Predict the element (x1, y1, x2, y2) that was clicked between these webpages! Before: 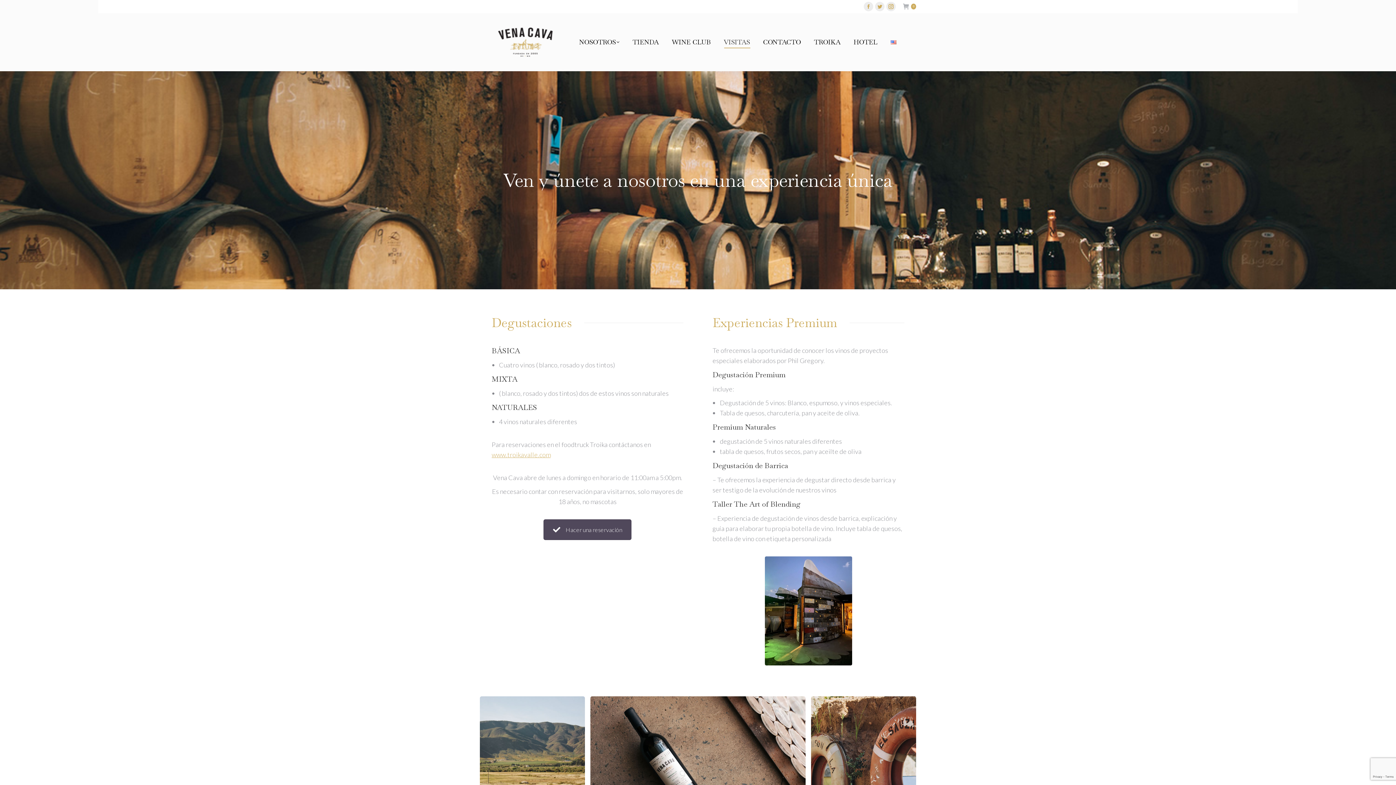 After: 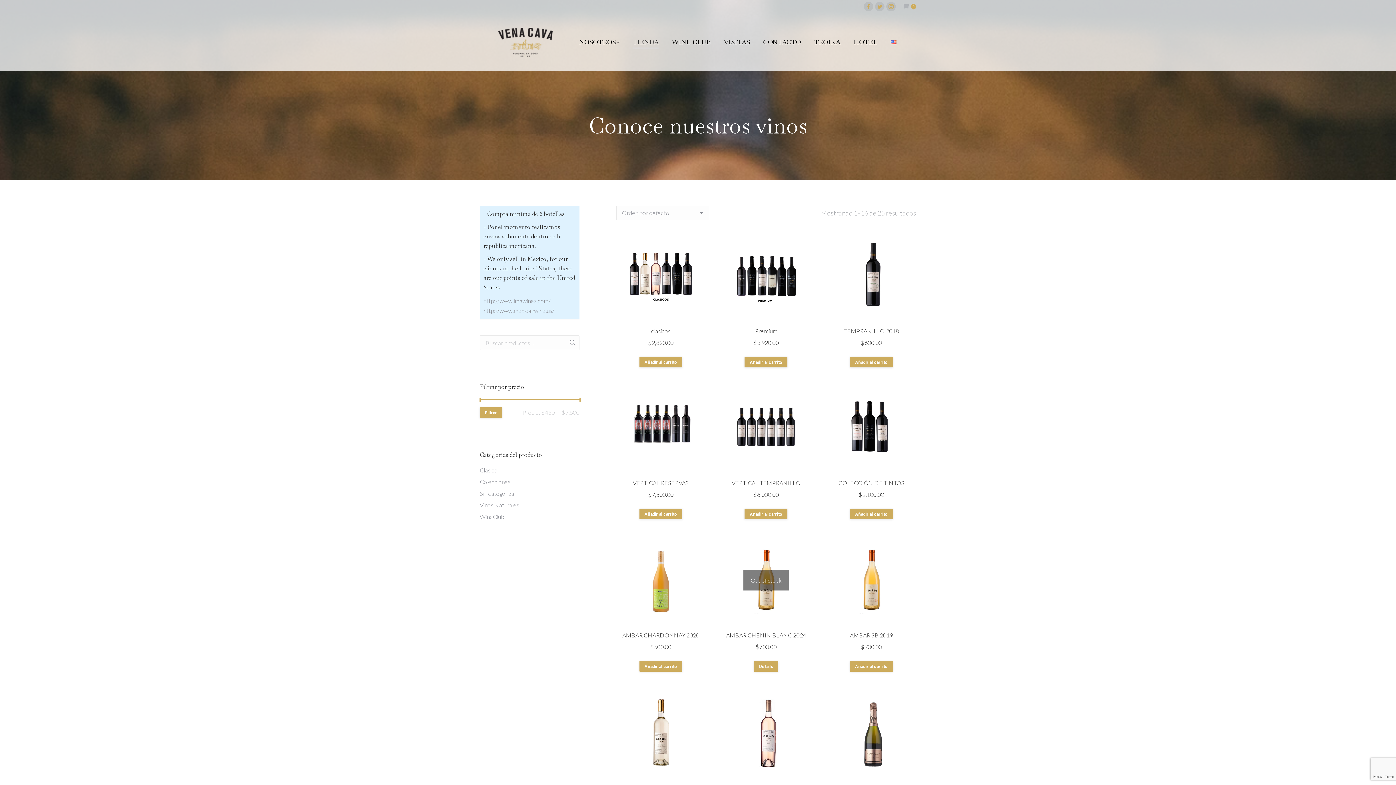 Action: label: TIENDA bbox: (631, 19, 660, 64)